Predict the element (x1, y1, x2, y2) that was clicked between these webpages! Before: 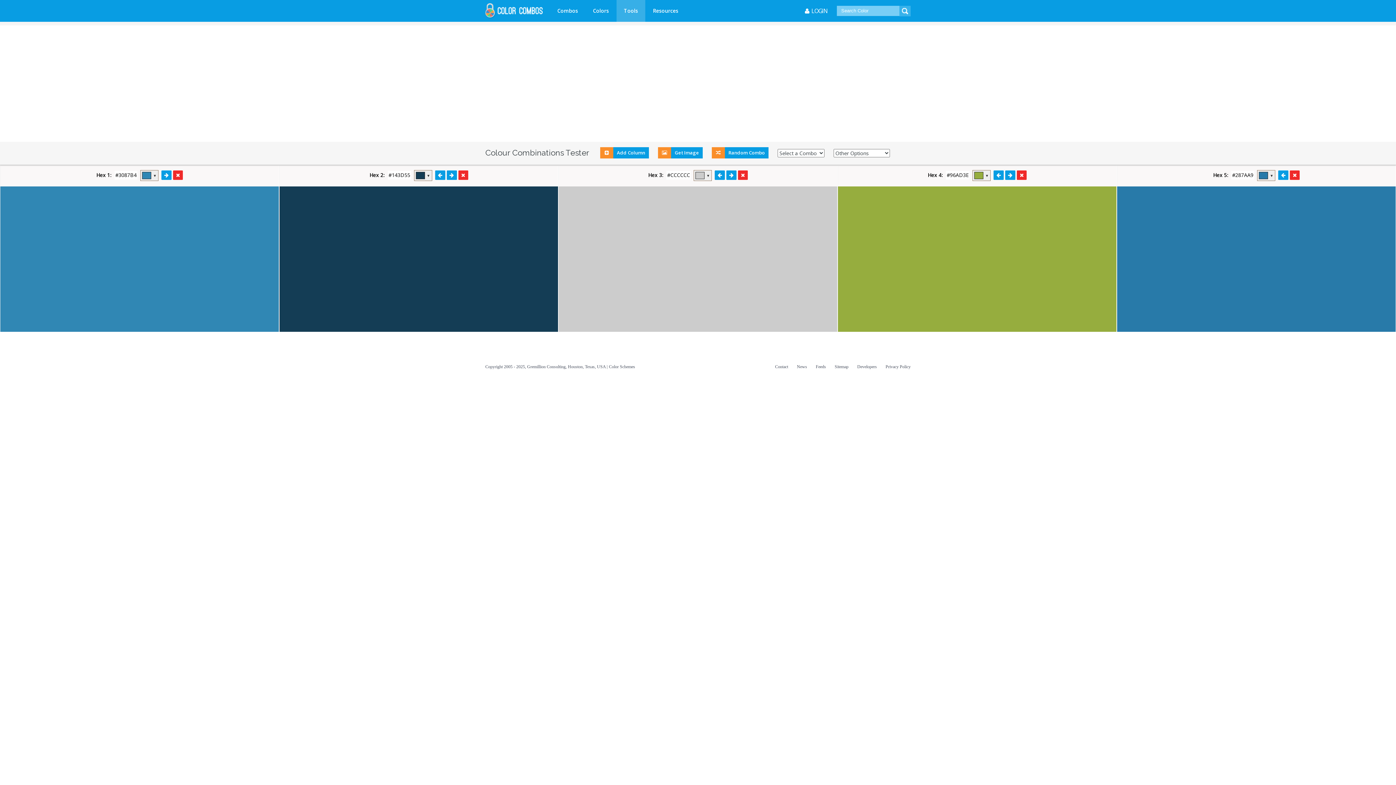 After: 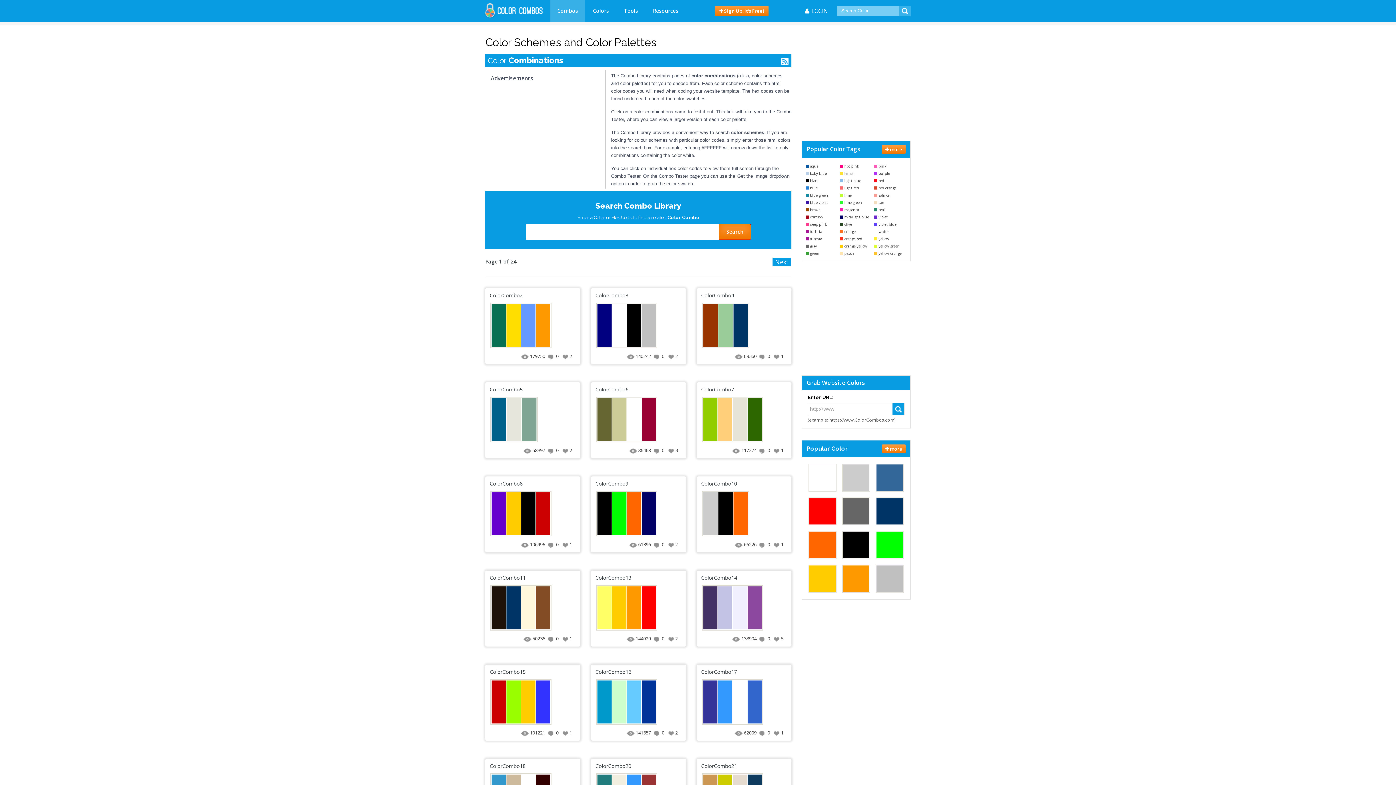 Action: label: Combos bbox: (550, 0, 585, 21)